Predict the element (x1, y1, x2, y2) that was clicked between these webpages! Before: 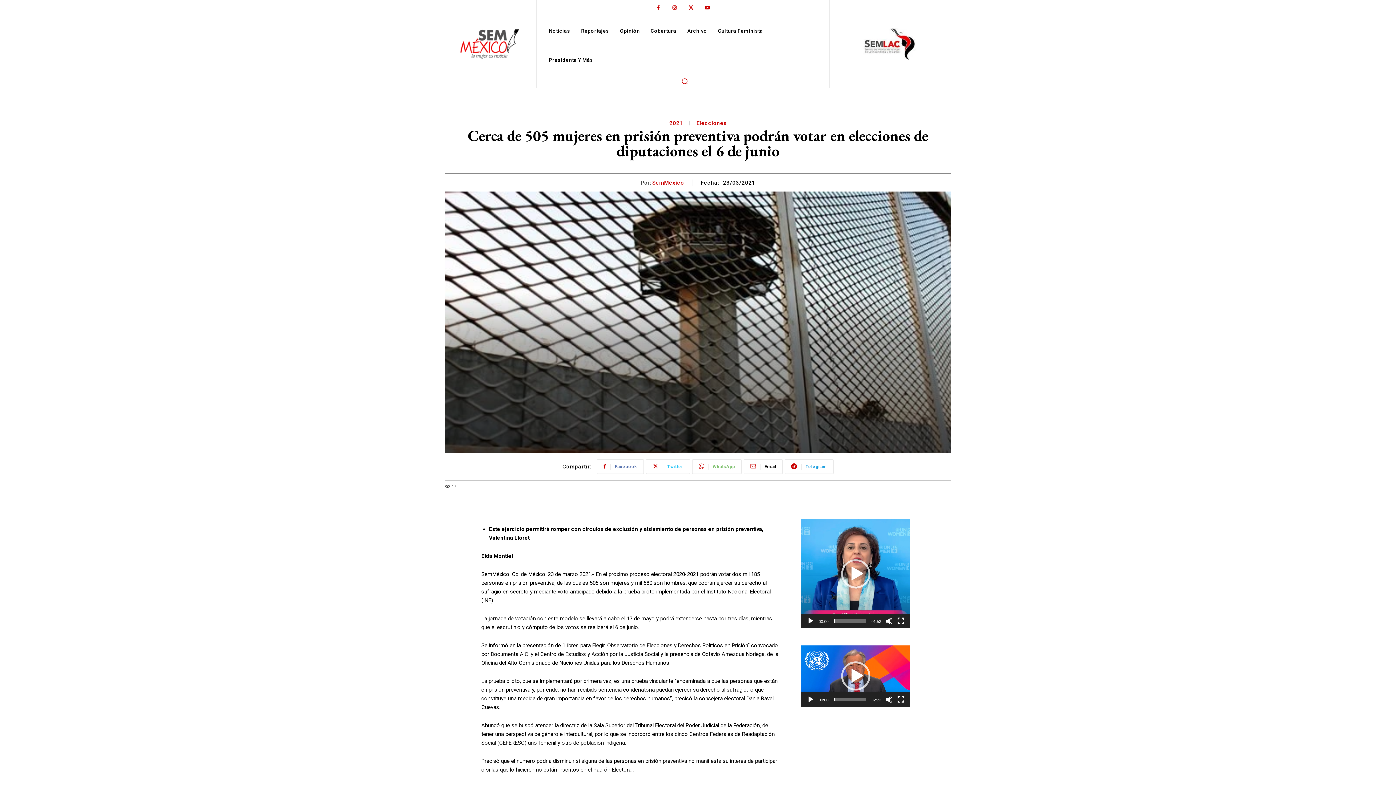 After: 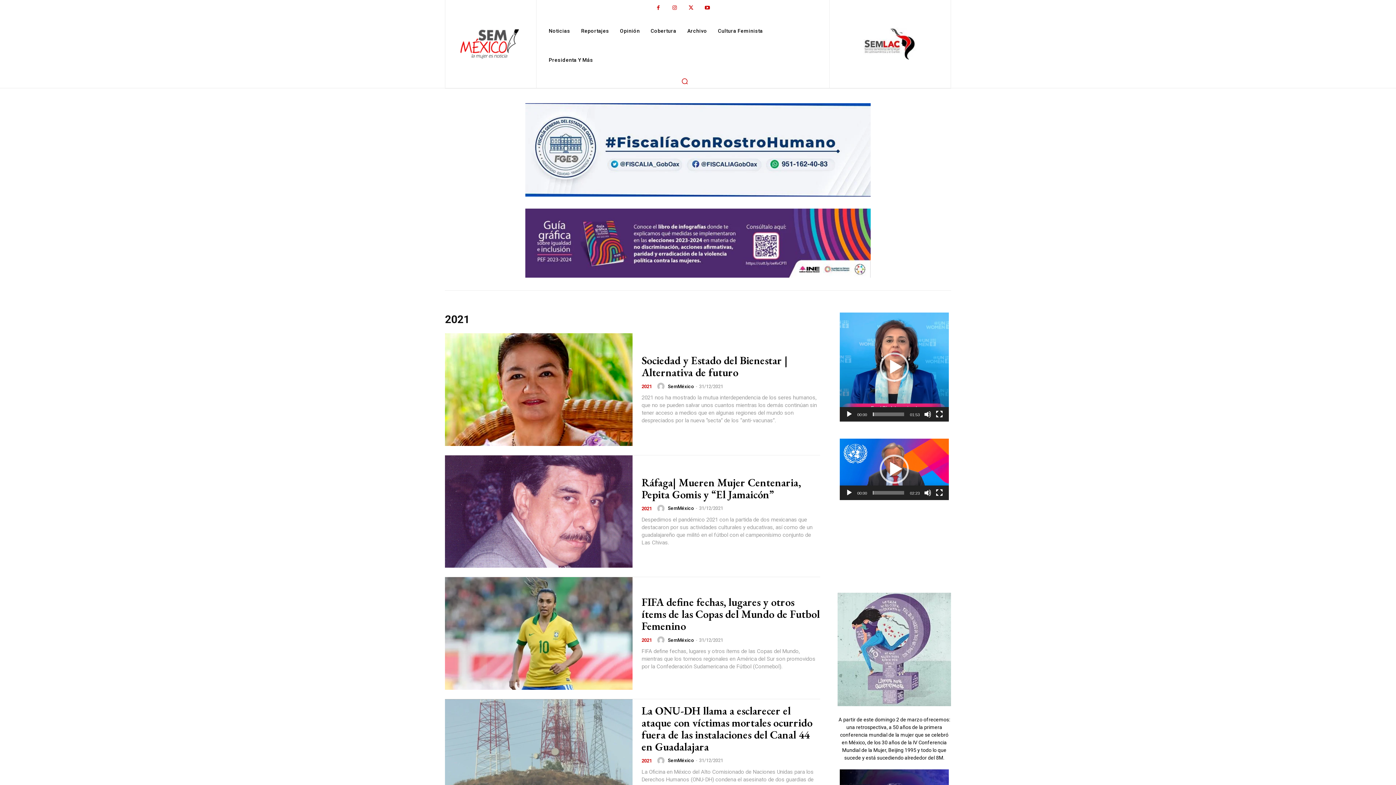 Action: label: 2021 bbox: (669, 120, 683, 126)